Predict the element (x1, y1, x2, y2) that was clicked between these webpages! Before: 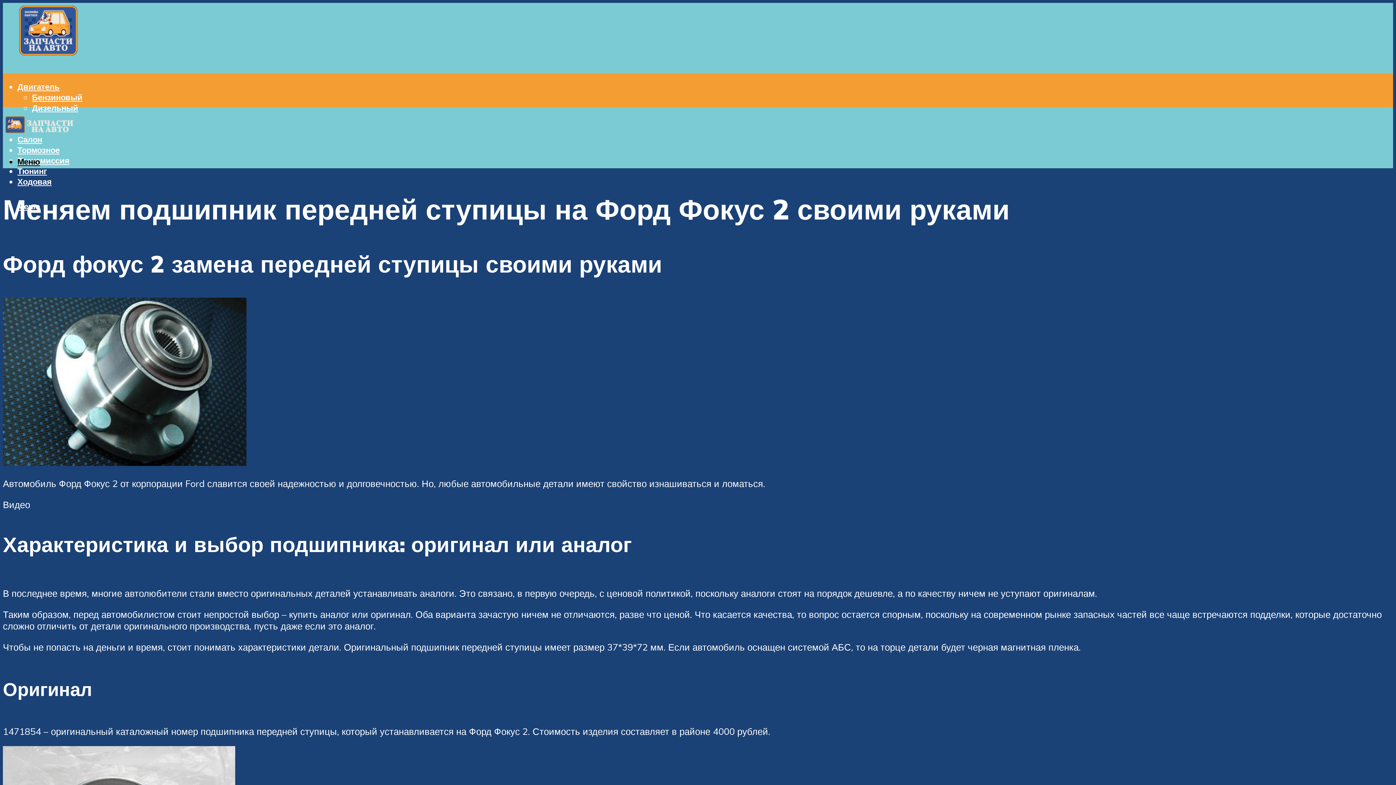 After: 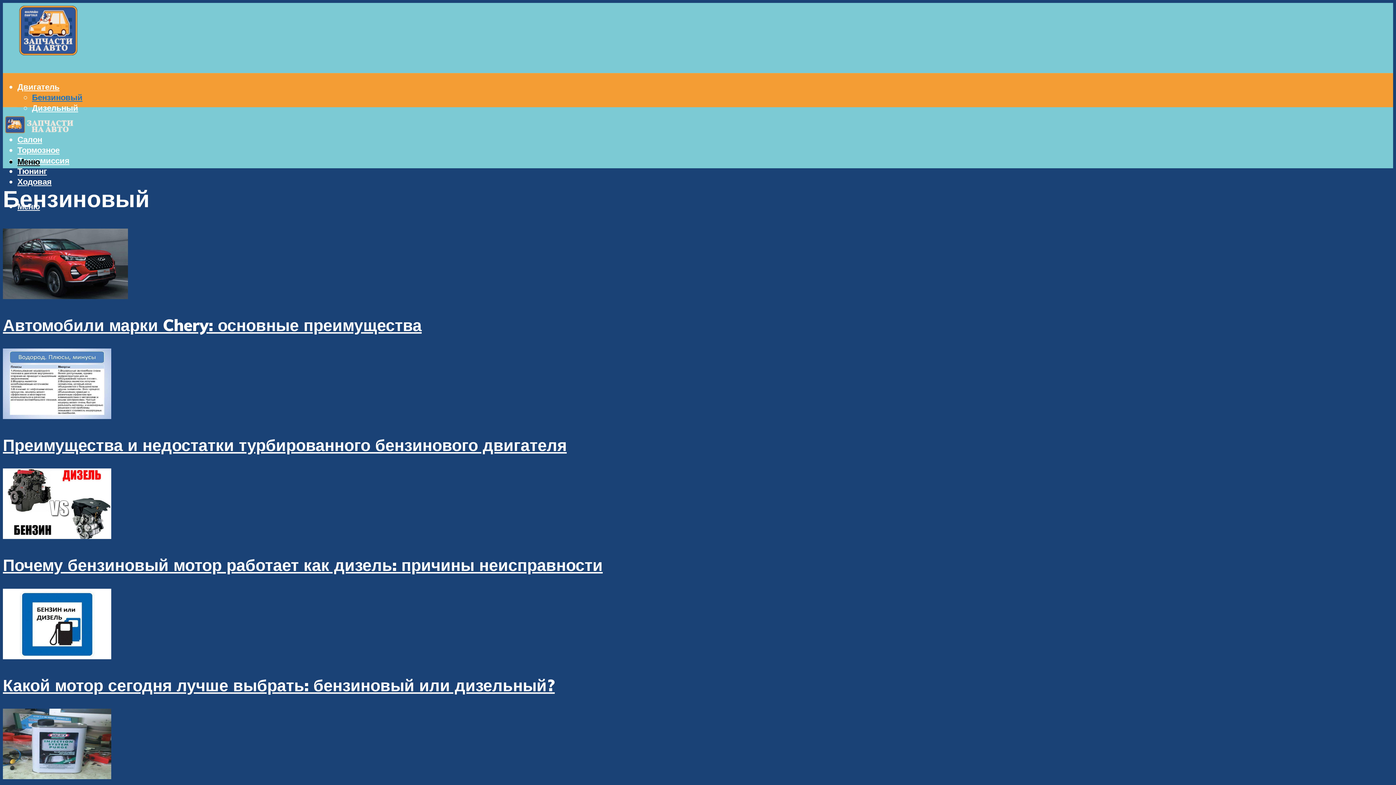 Action: bbox: (32, 92, 82, 102) label: Бензиновый